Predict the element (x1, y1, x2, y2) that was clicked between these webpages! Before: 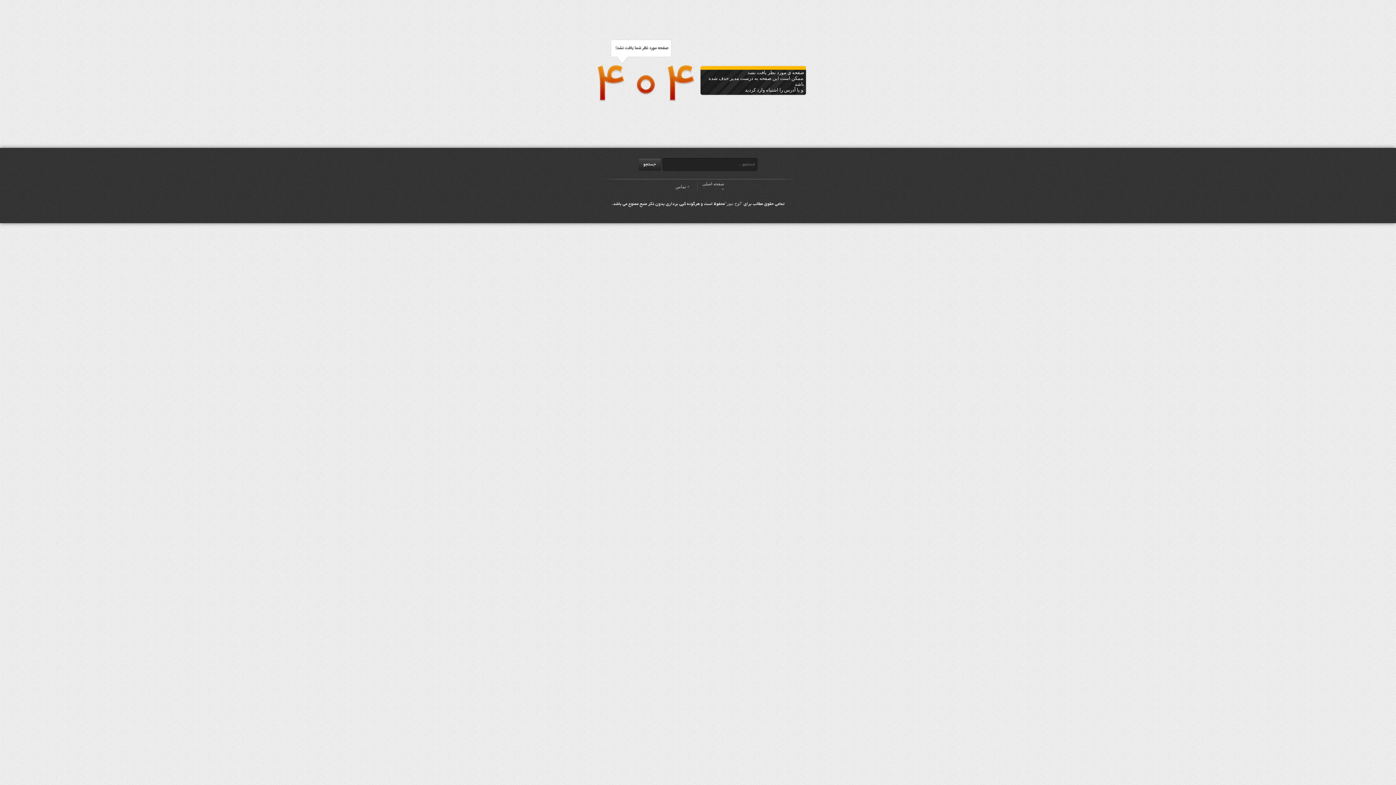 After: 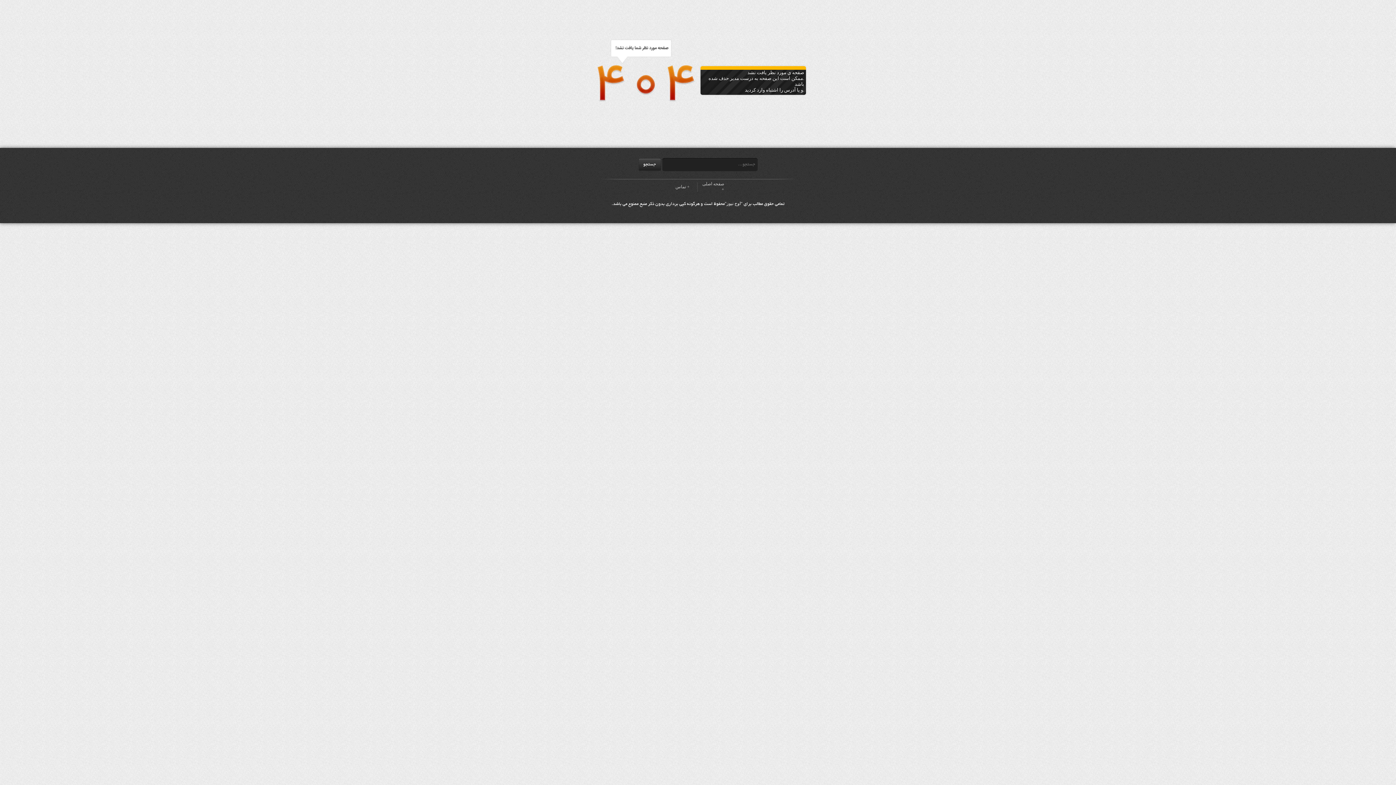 Action: bbox: (724, 201, 742, 206) label: "اوج نیوز"